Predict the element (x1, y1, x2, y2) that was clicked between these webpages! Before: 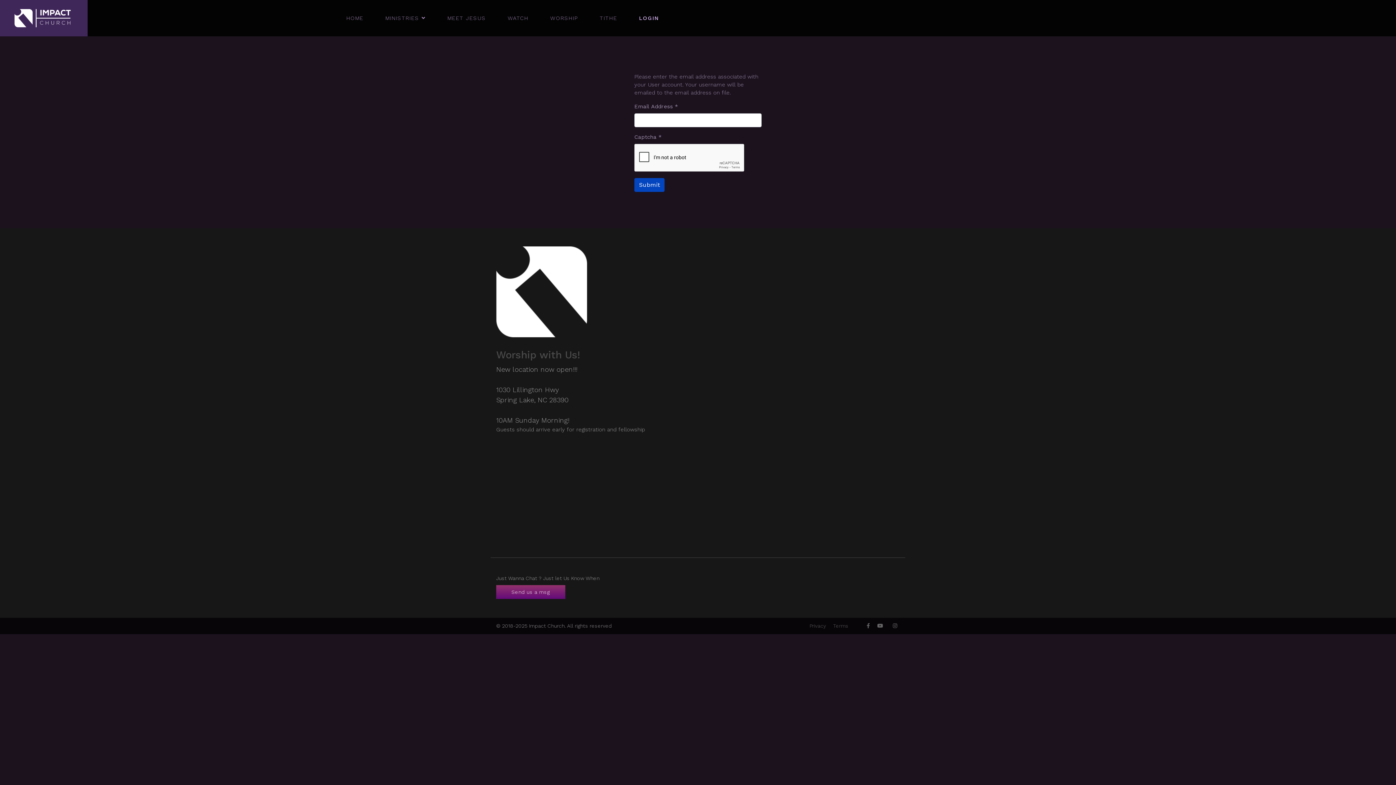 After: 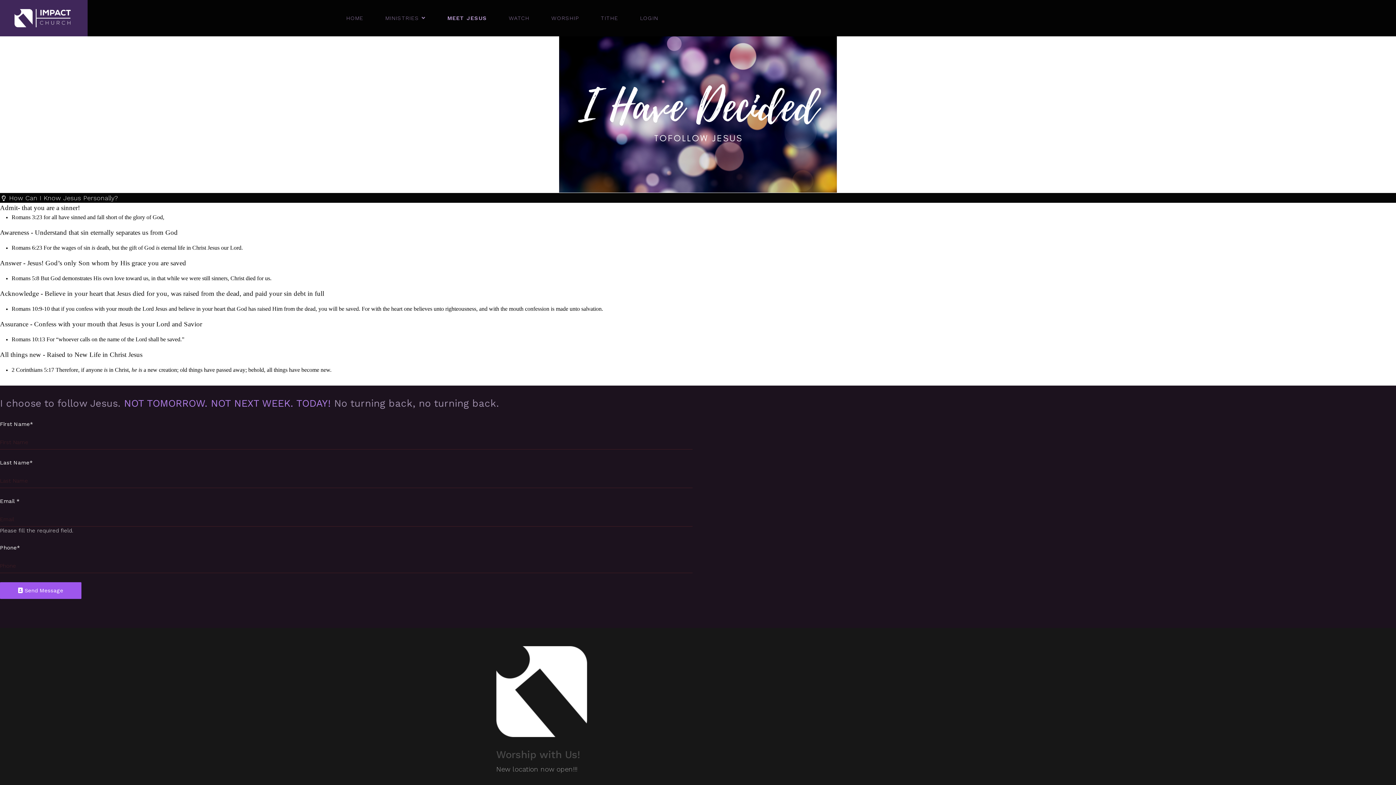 Action: label: MEET JESUS bbox: (447, 0, 486, 36)